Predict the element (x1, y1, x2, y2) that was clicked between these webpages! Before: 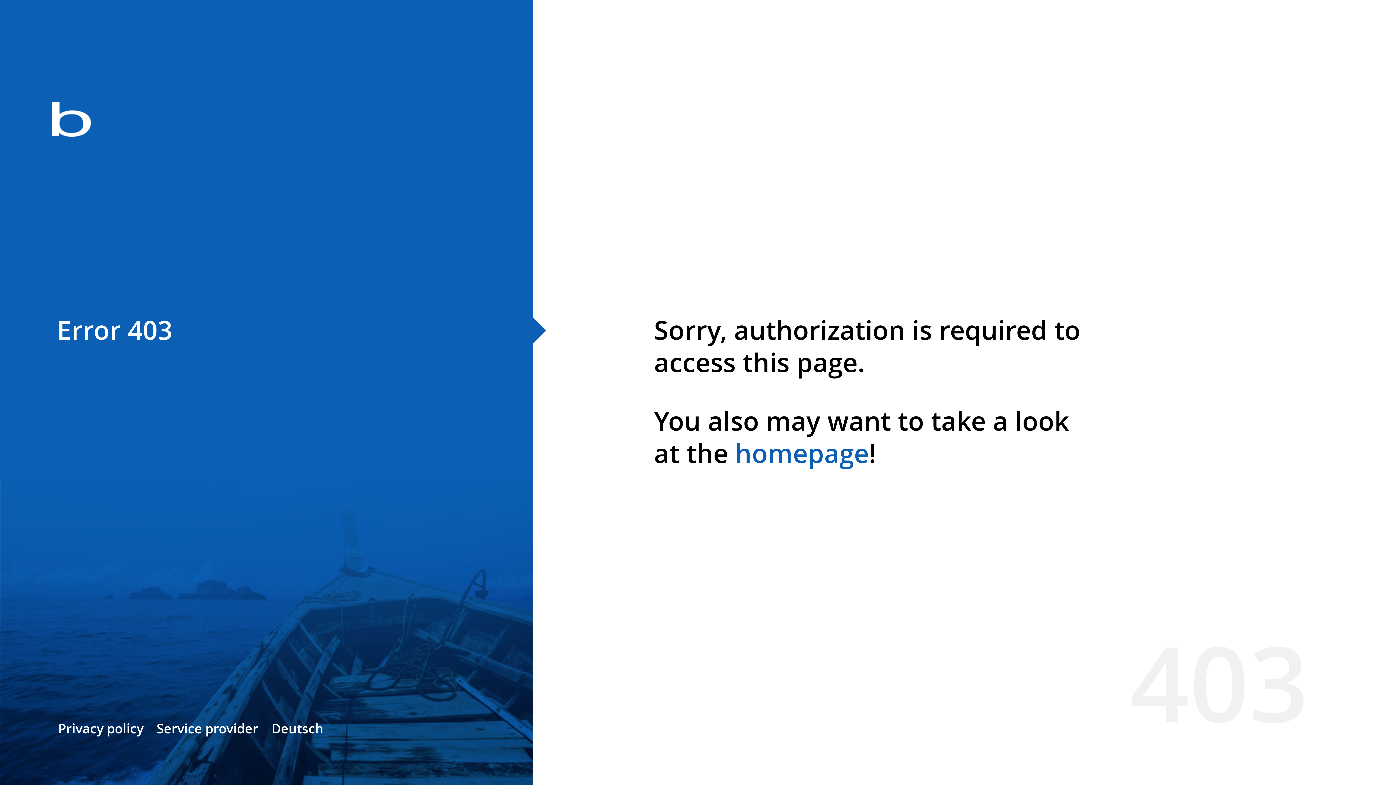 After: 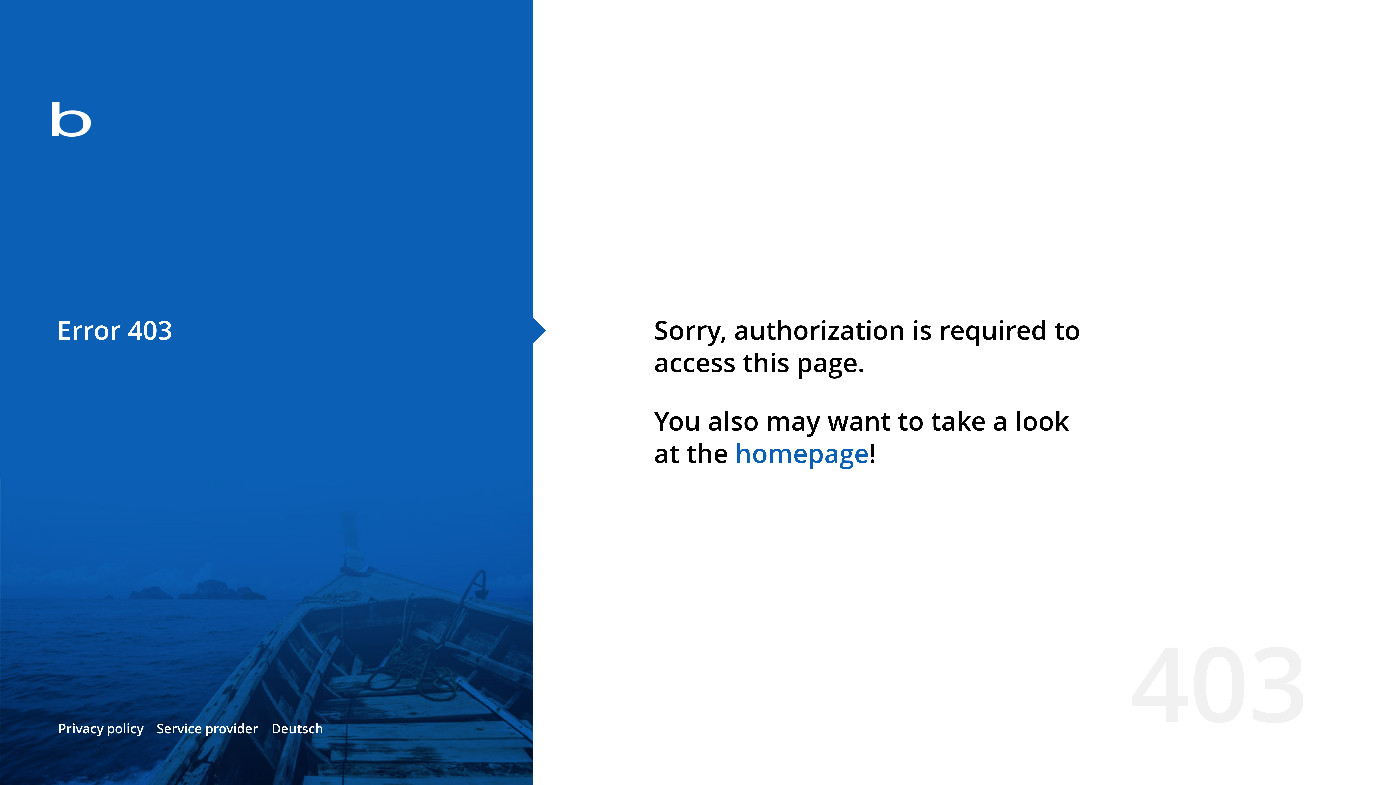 Action: label: homepage bbox: (735, 435, 869, 471)